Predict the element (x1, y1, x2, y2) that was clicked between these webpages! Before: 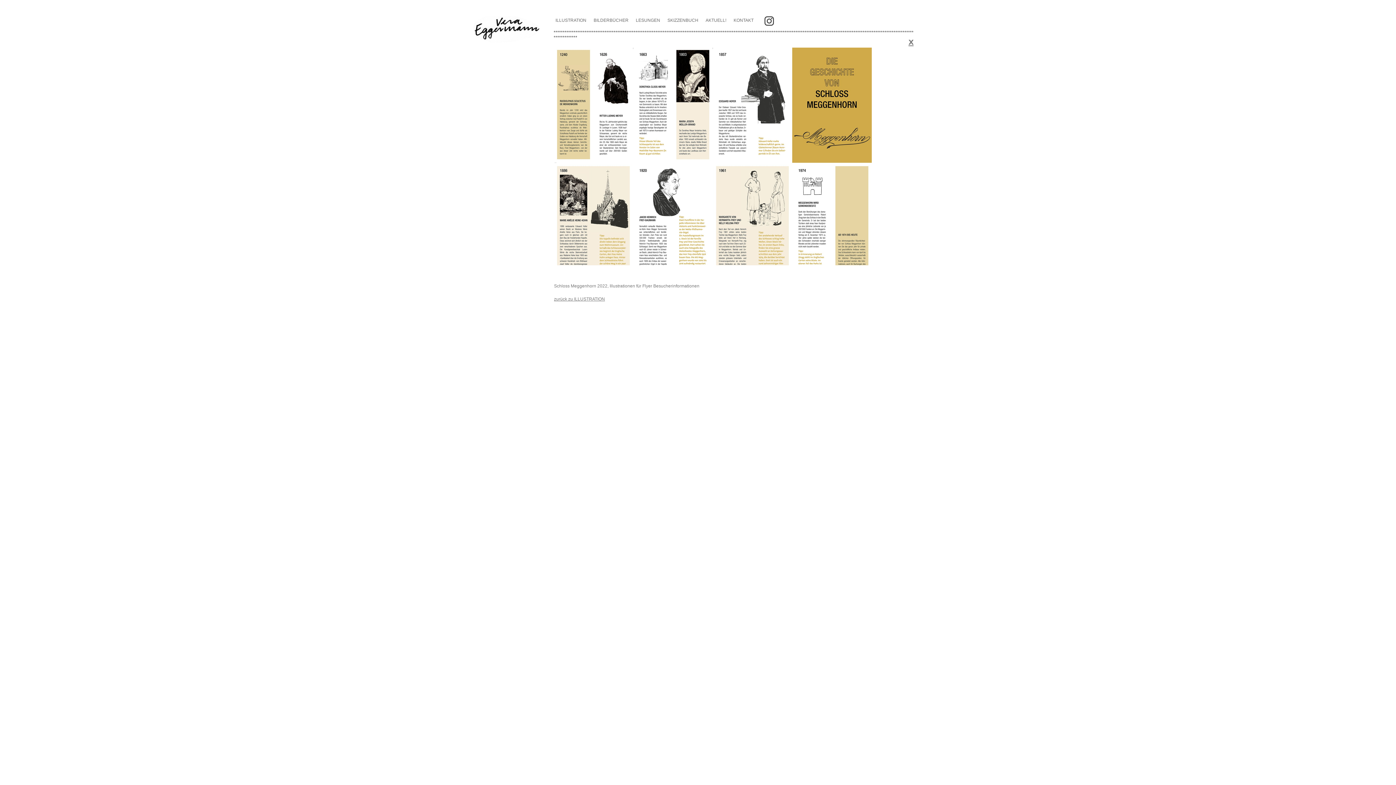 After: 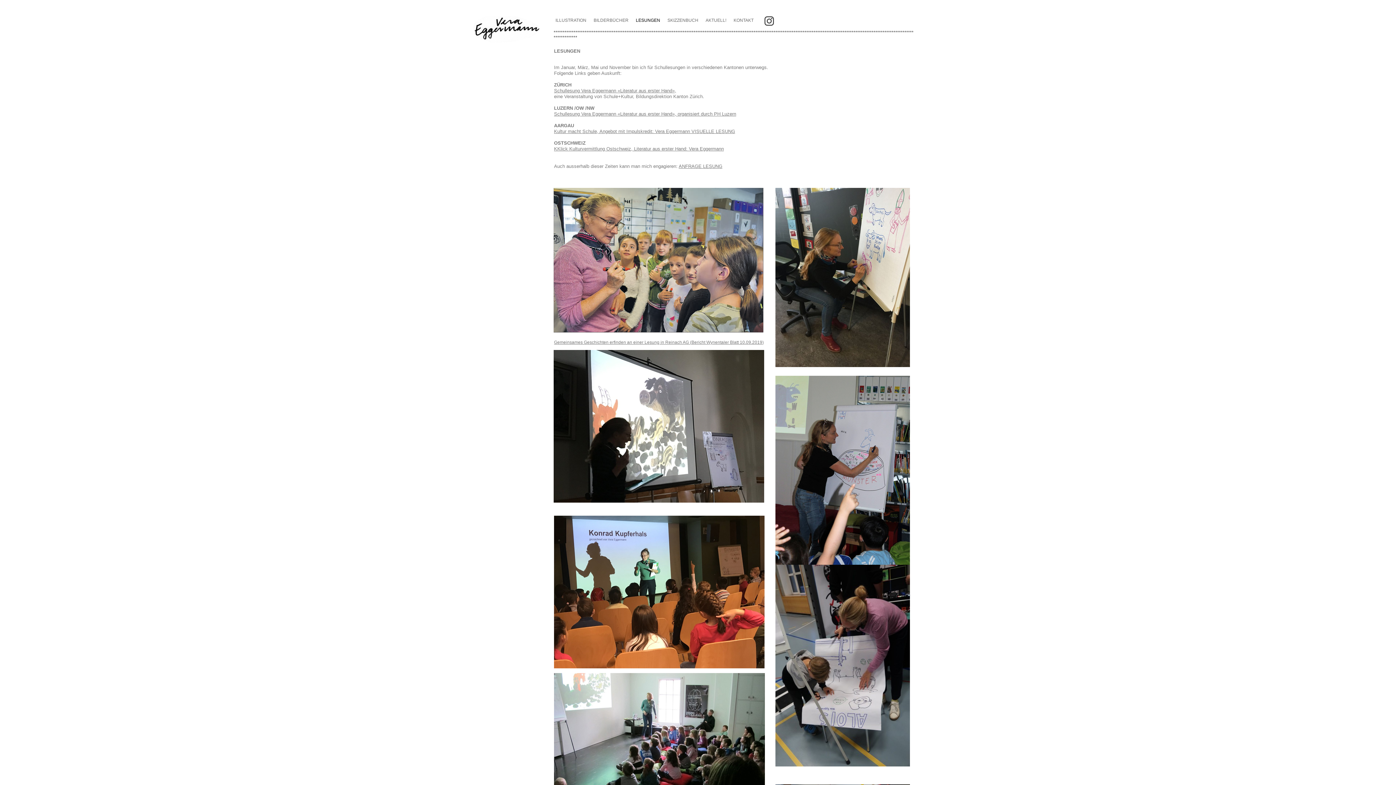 Action: bbox: (634, 16, 662, 24) label: LESUNGEN